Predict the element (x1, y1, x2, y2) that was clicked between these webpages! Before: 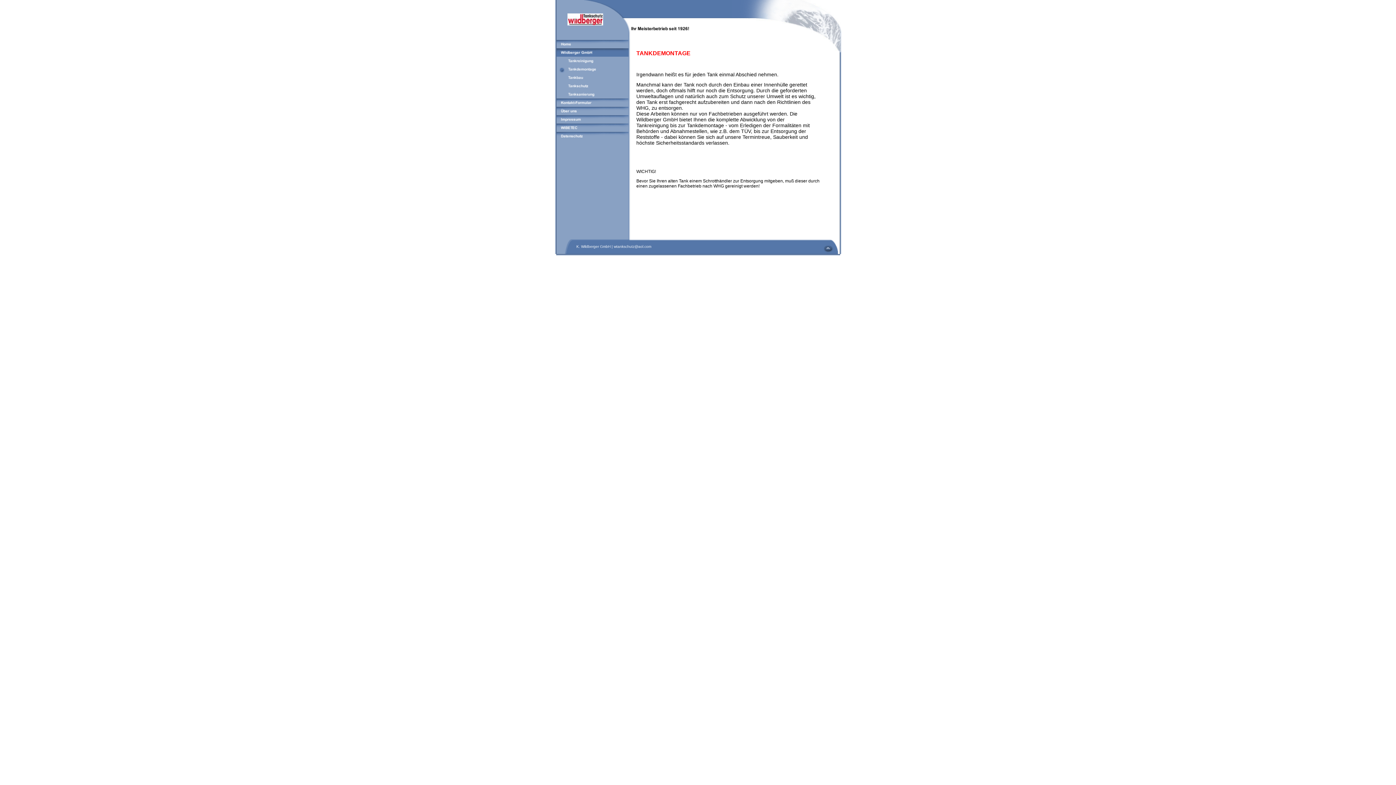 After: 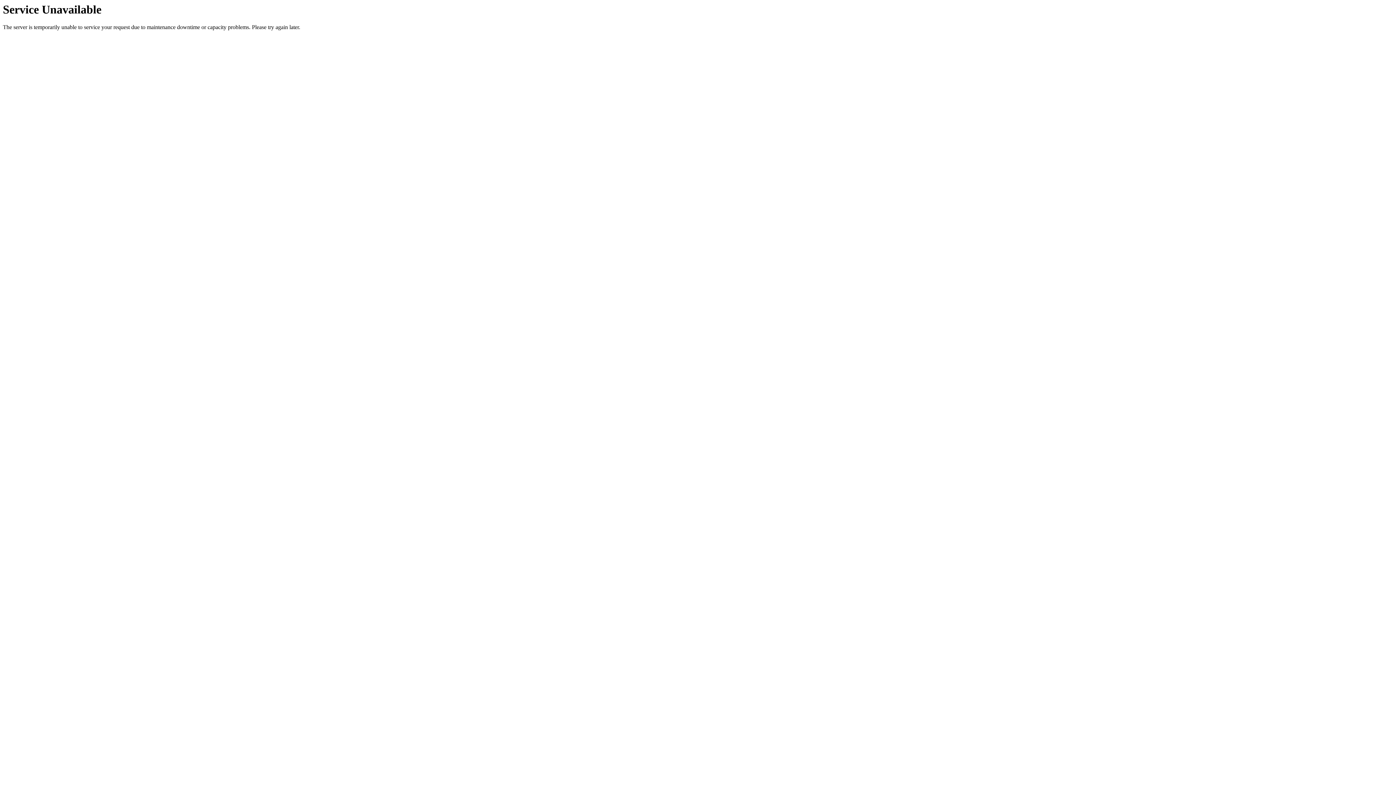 Action: bbox: (556, 86, 628, 91)